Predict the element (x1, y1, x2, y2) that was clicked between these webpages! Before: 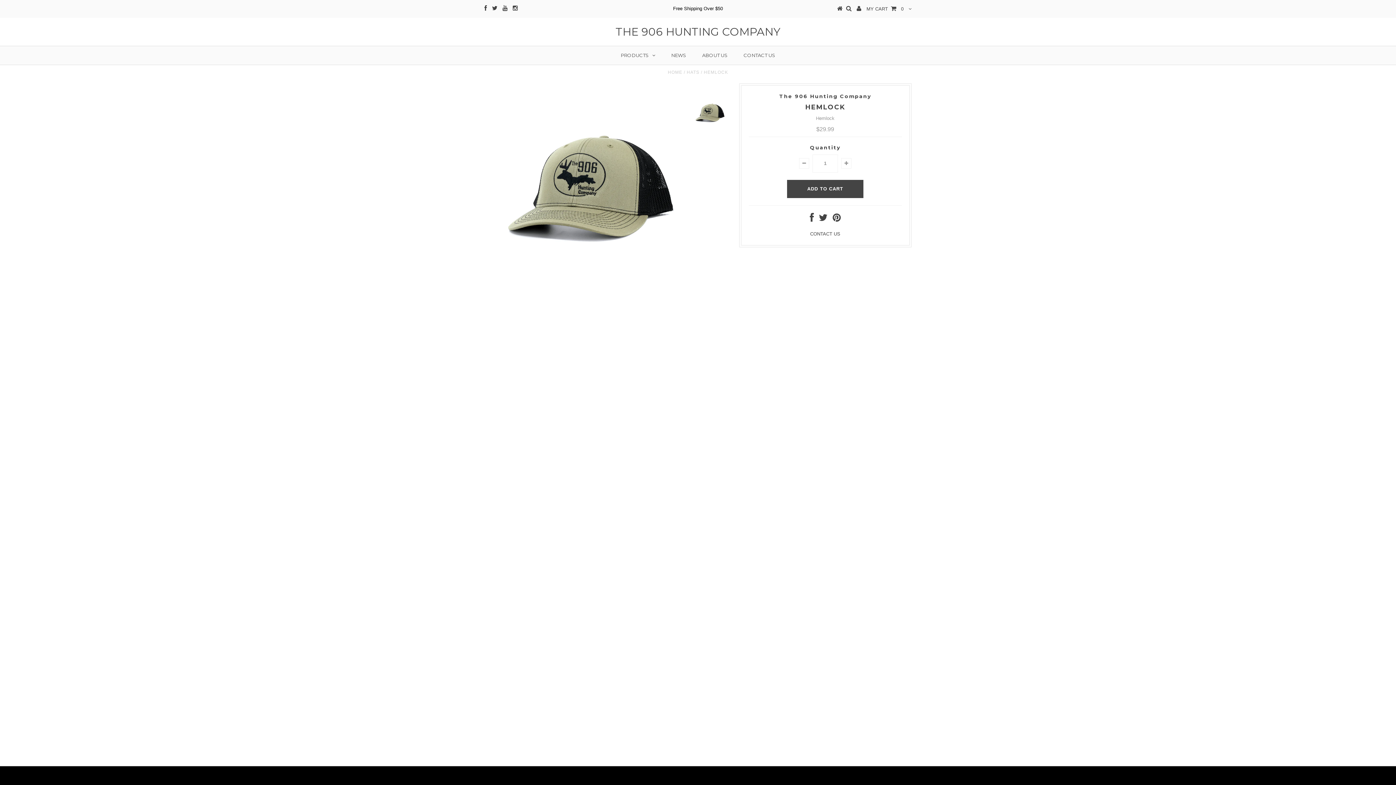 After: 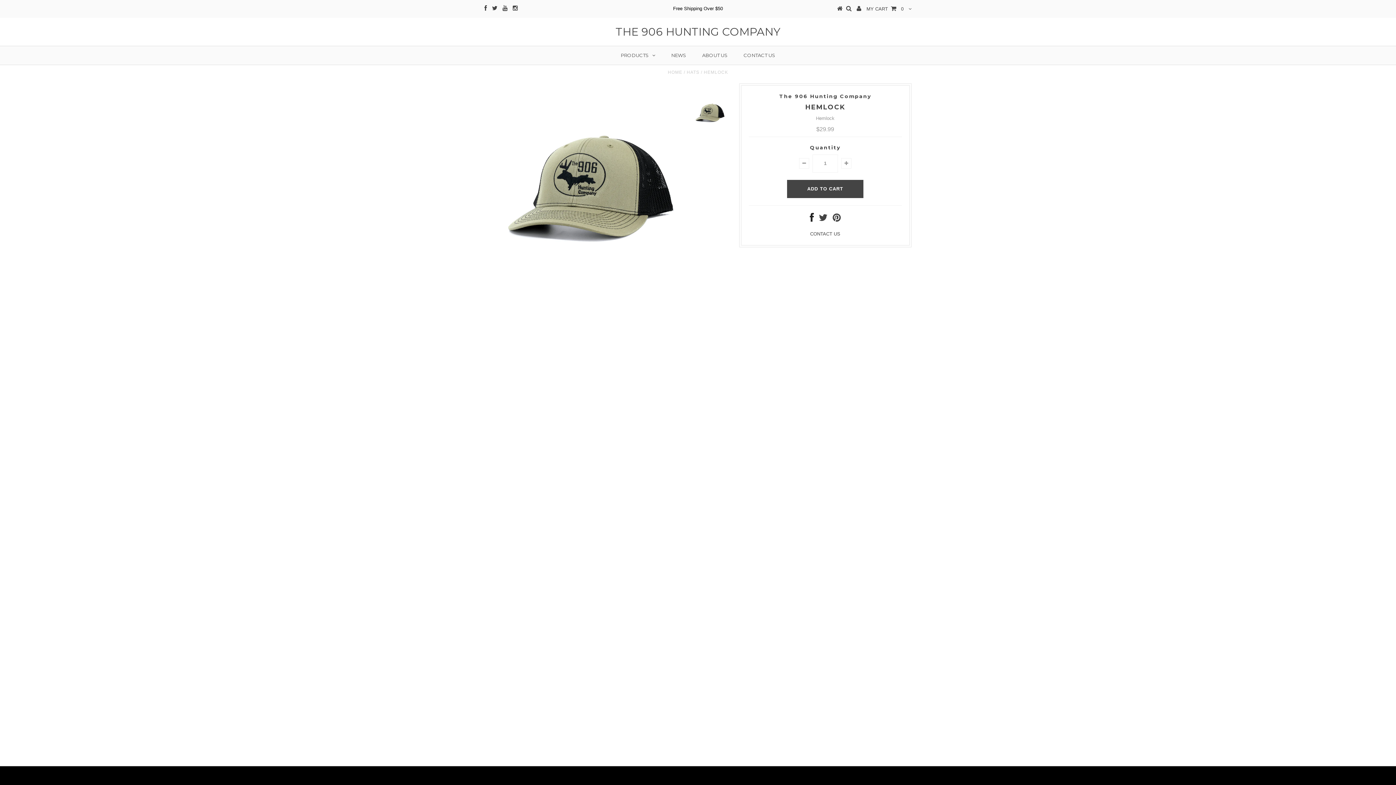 Action: bbox: (810, 216, 814, 222)